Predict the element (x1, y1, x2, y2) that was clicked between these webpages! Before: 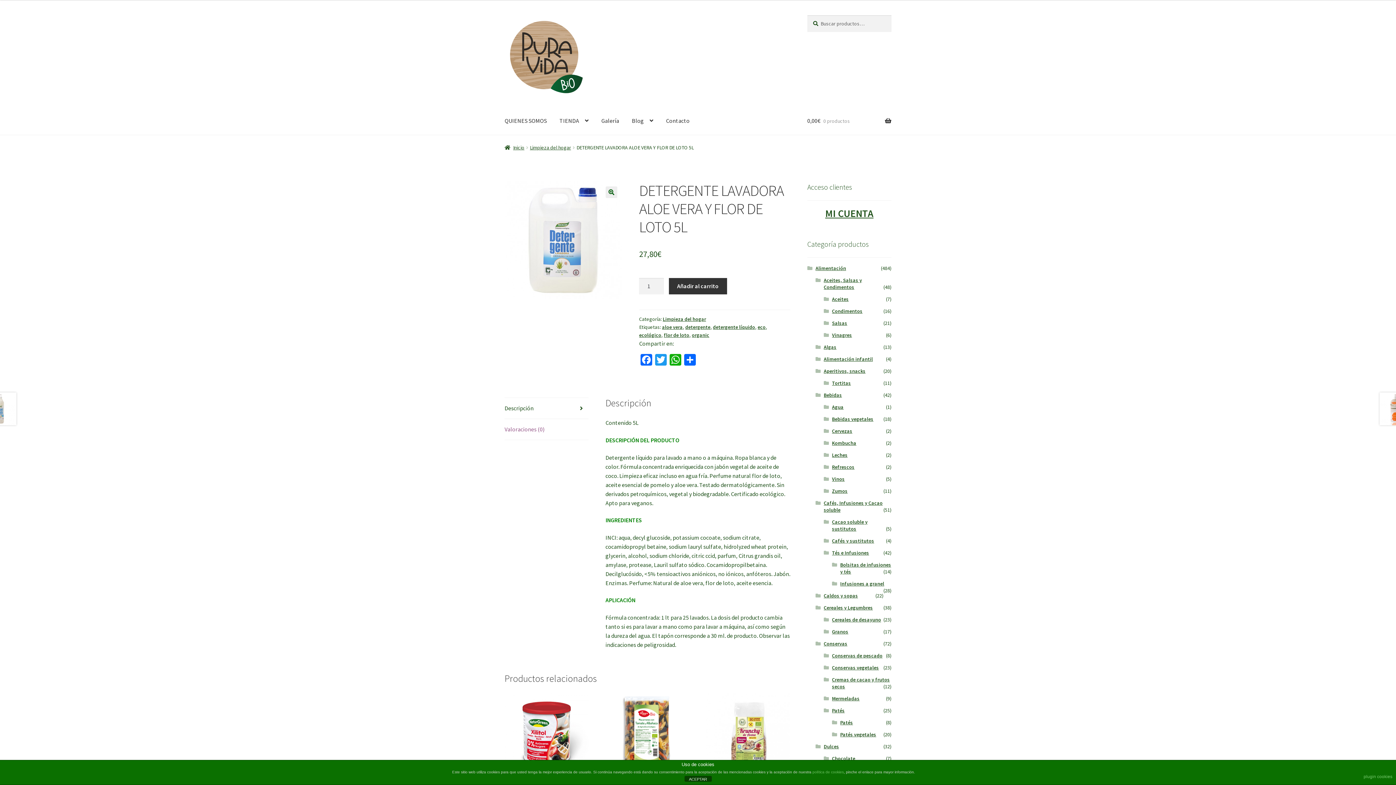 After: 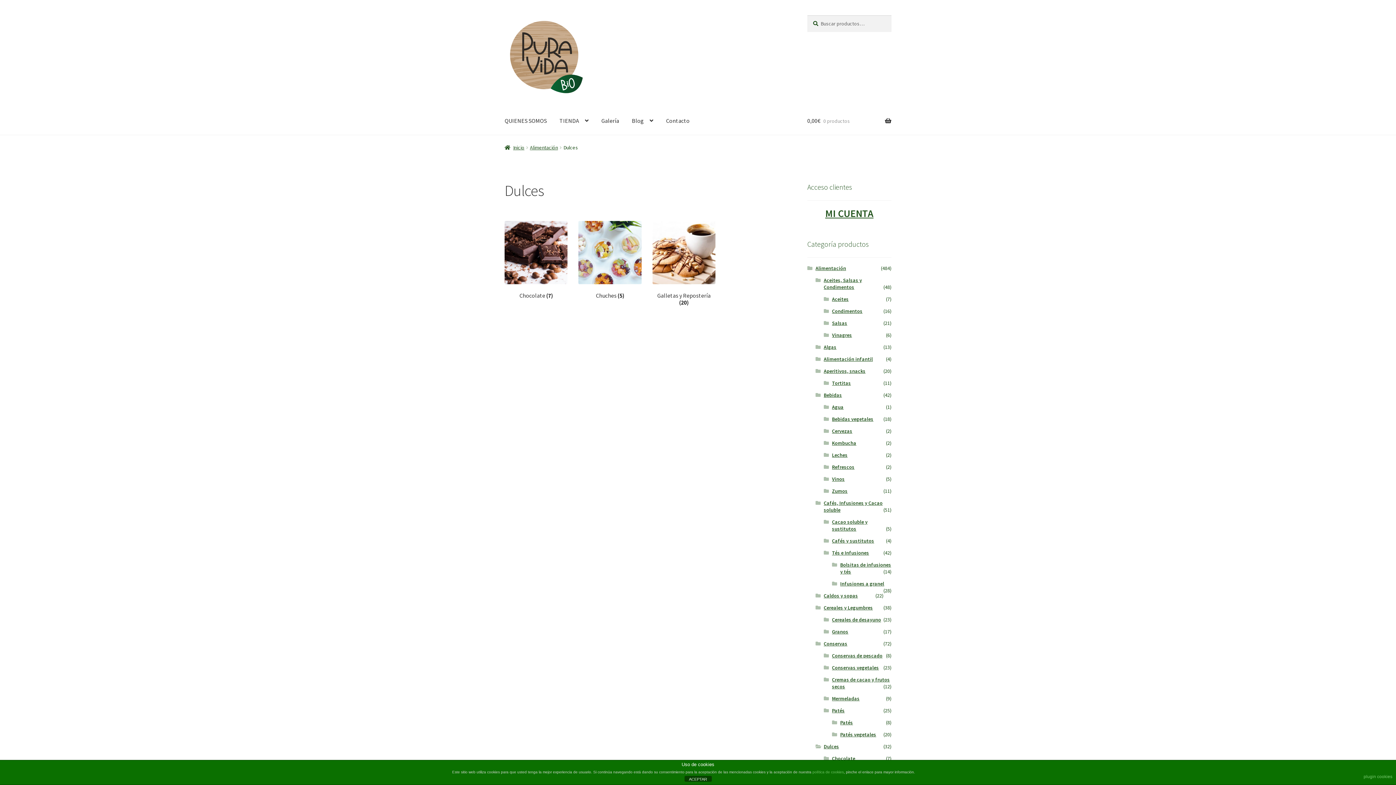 Action: bbox: (823, 743, 839, 750) label: Dulces